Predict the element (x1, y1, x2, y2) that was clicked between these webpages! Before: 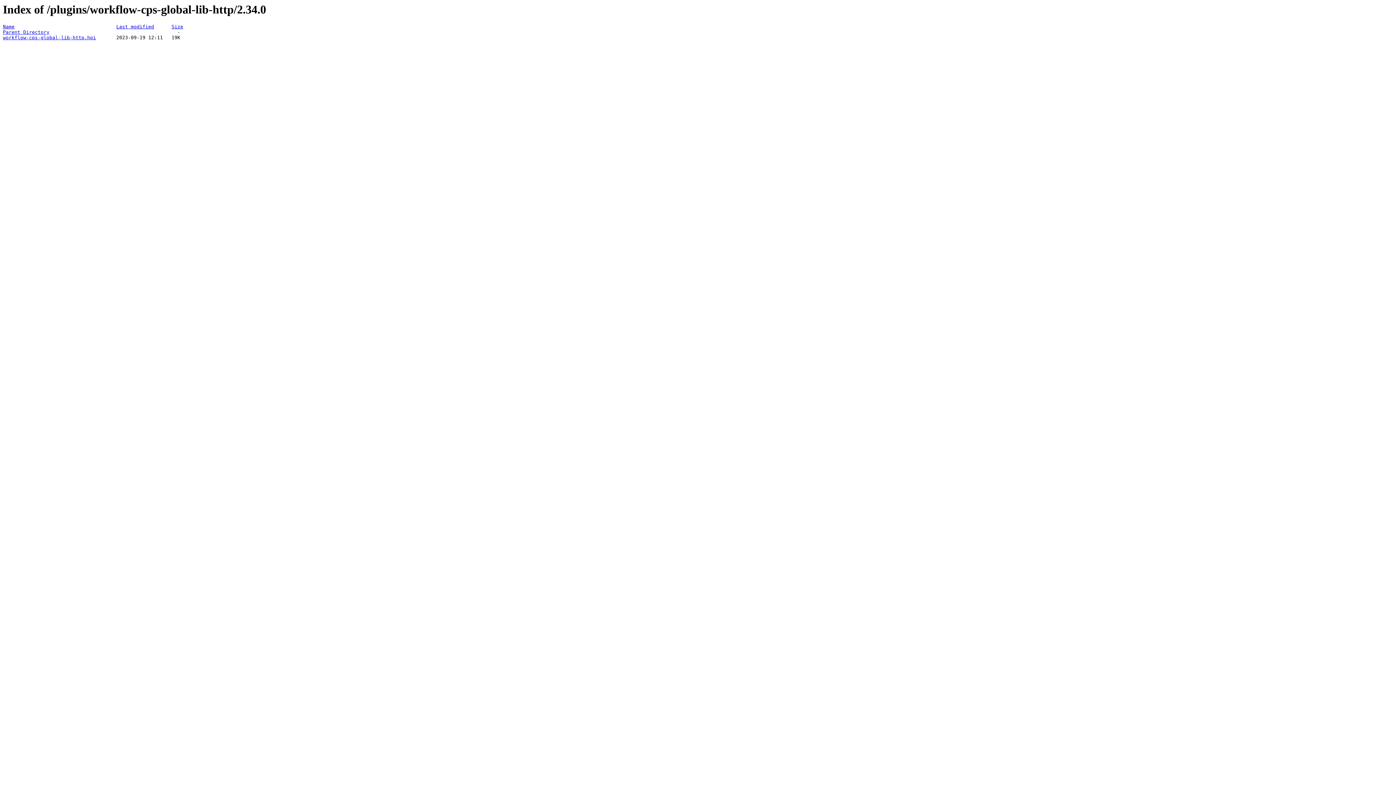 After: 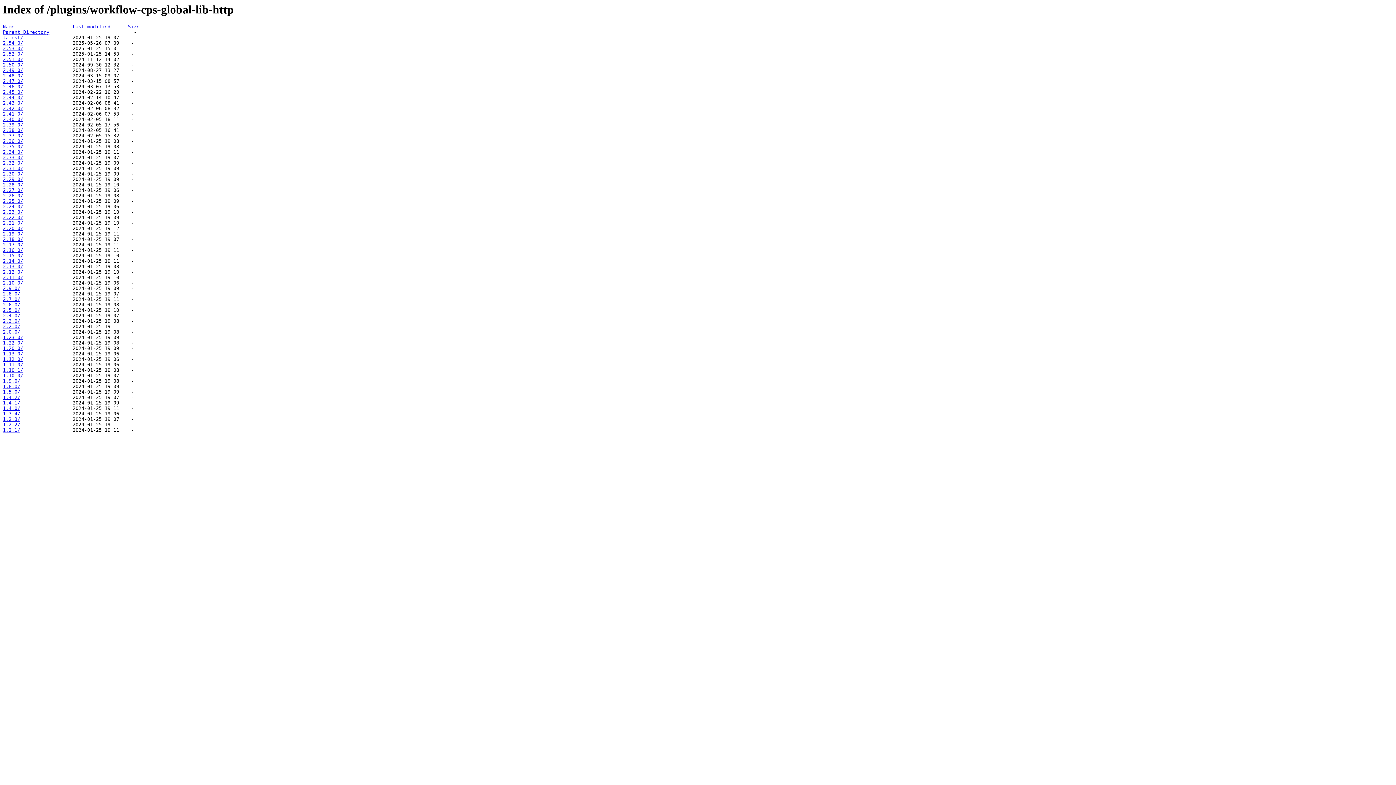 Action: bbox: (2, 29, 49, 35) label: Parent Directory